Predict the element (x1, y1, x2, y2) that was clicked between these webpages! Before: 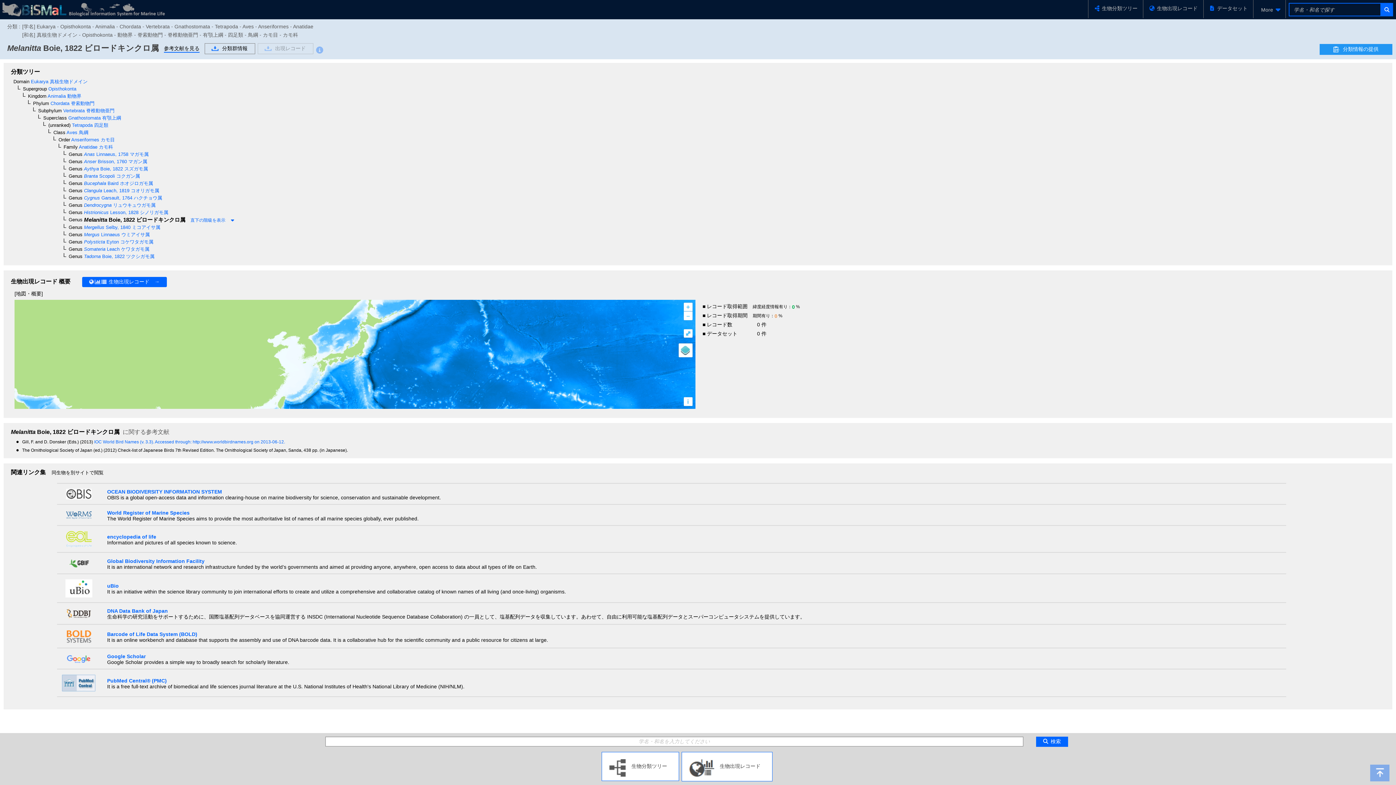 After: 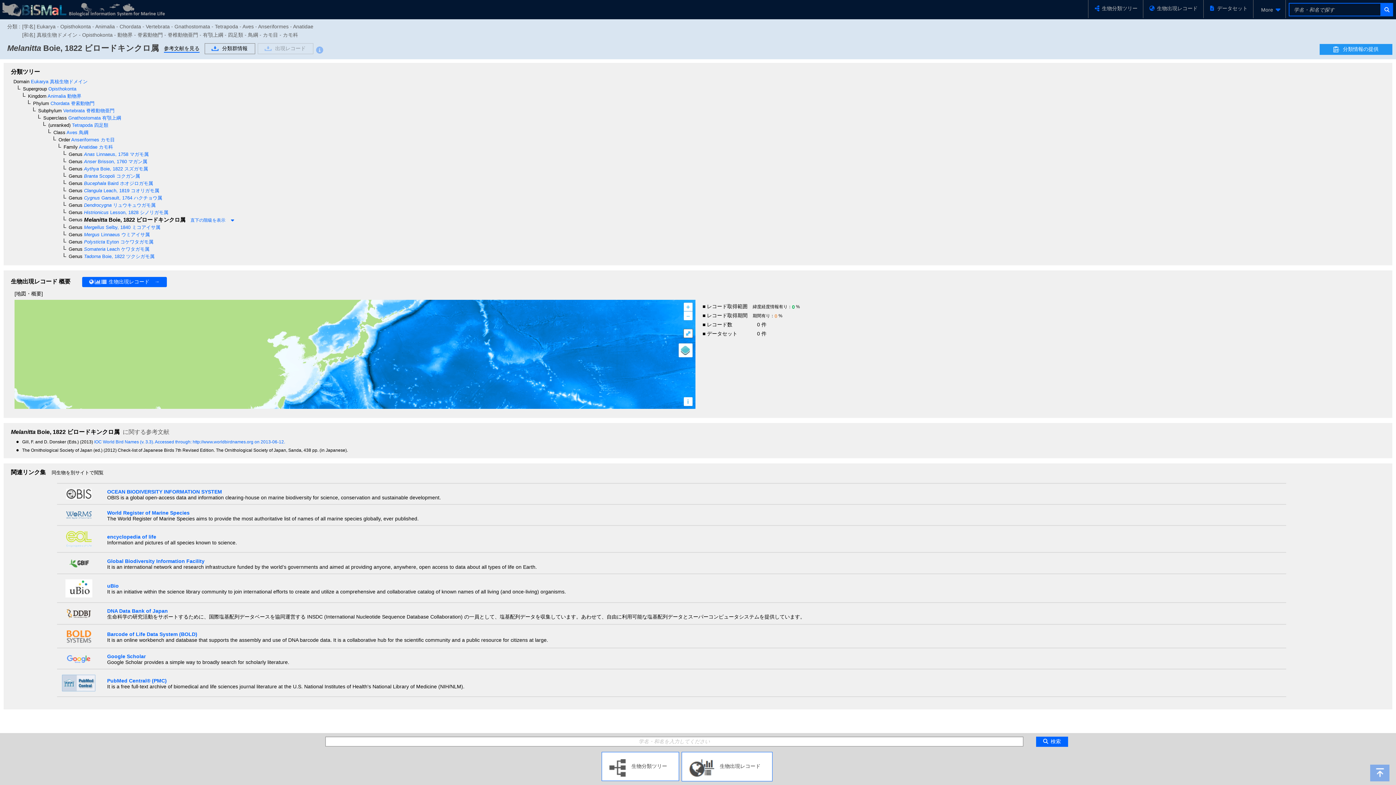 Action: bbox: (683, 329, 692, 337) label: ⤢